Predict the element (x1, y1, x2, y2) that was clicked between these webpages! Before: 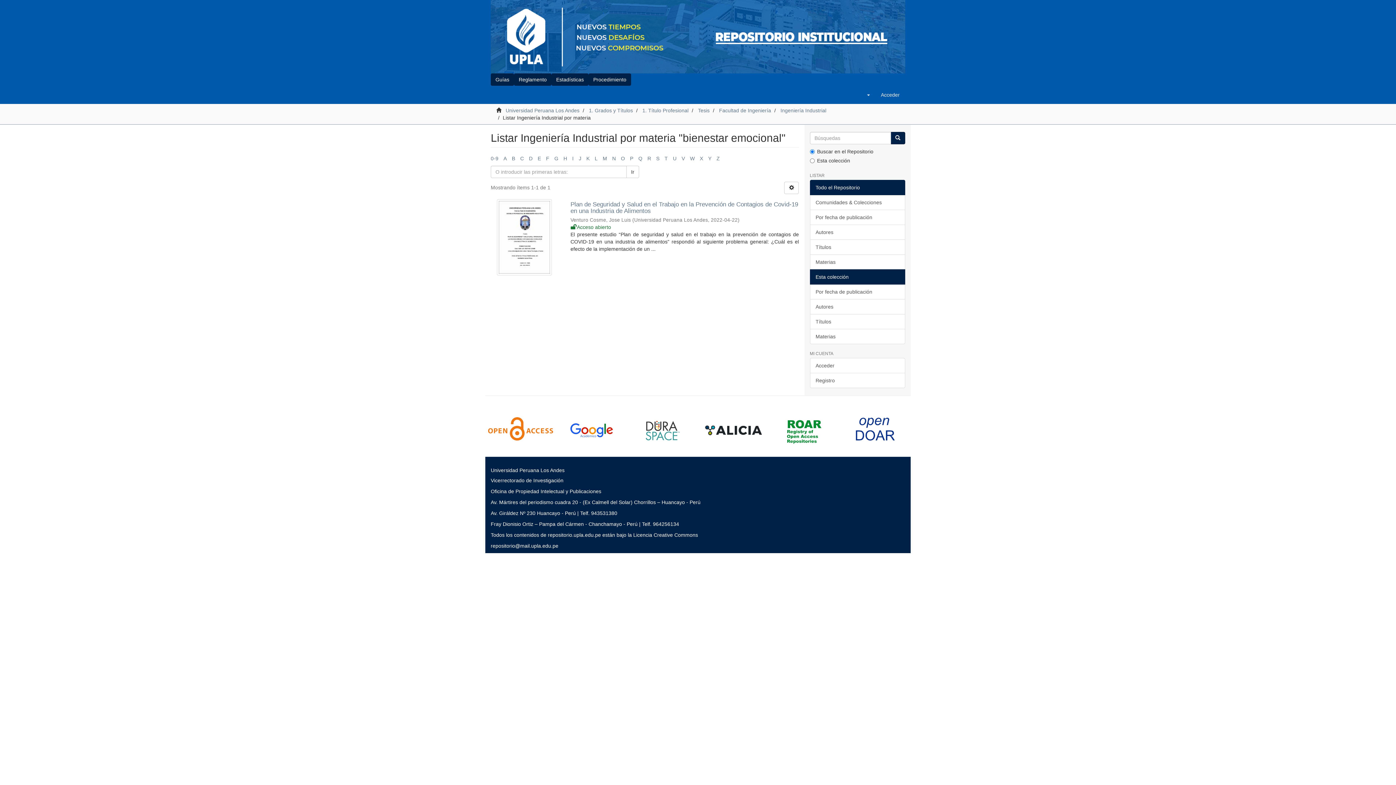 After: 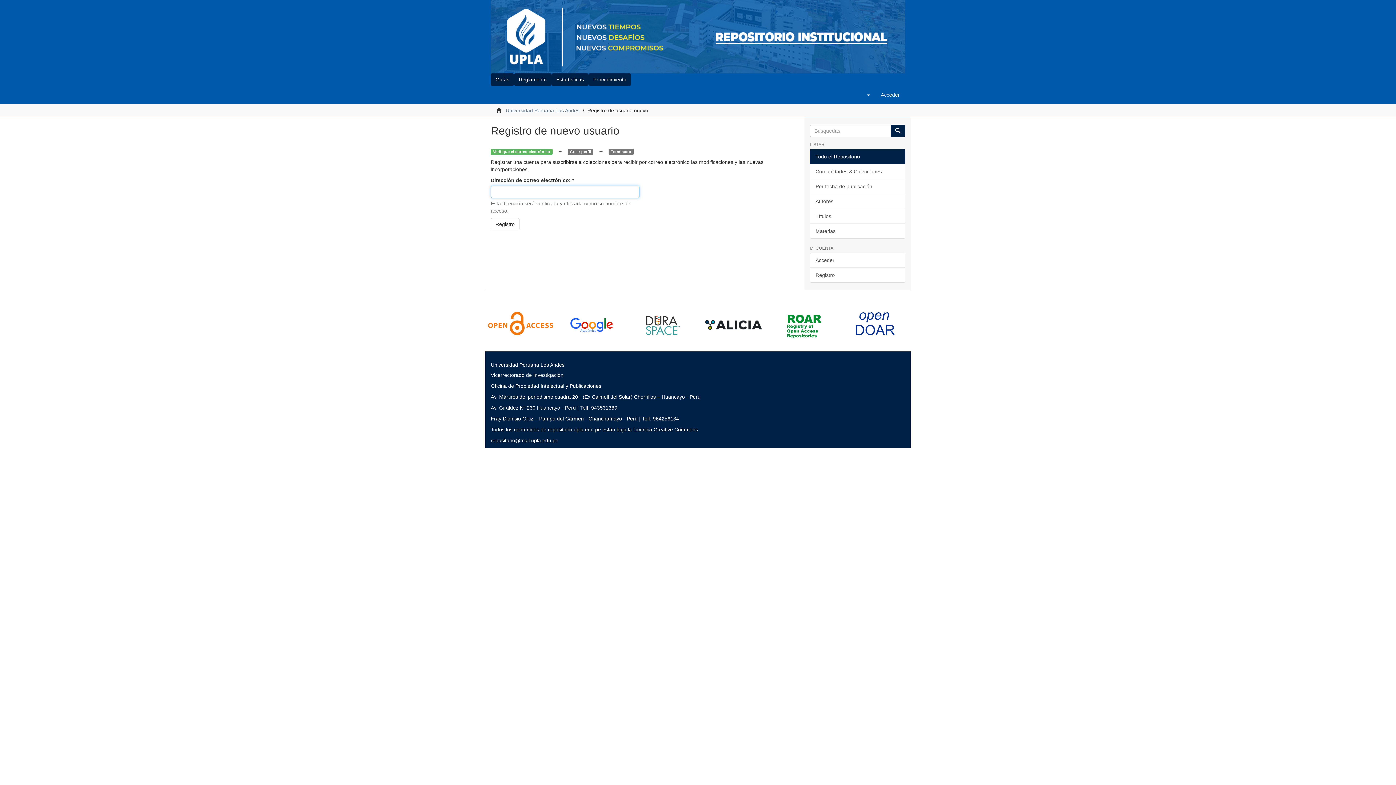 Action: label: Registro bbox: (810, 372, 905, 388)